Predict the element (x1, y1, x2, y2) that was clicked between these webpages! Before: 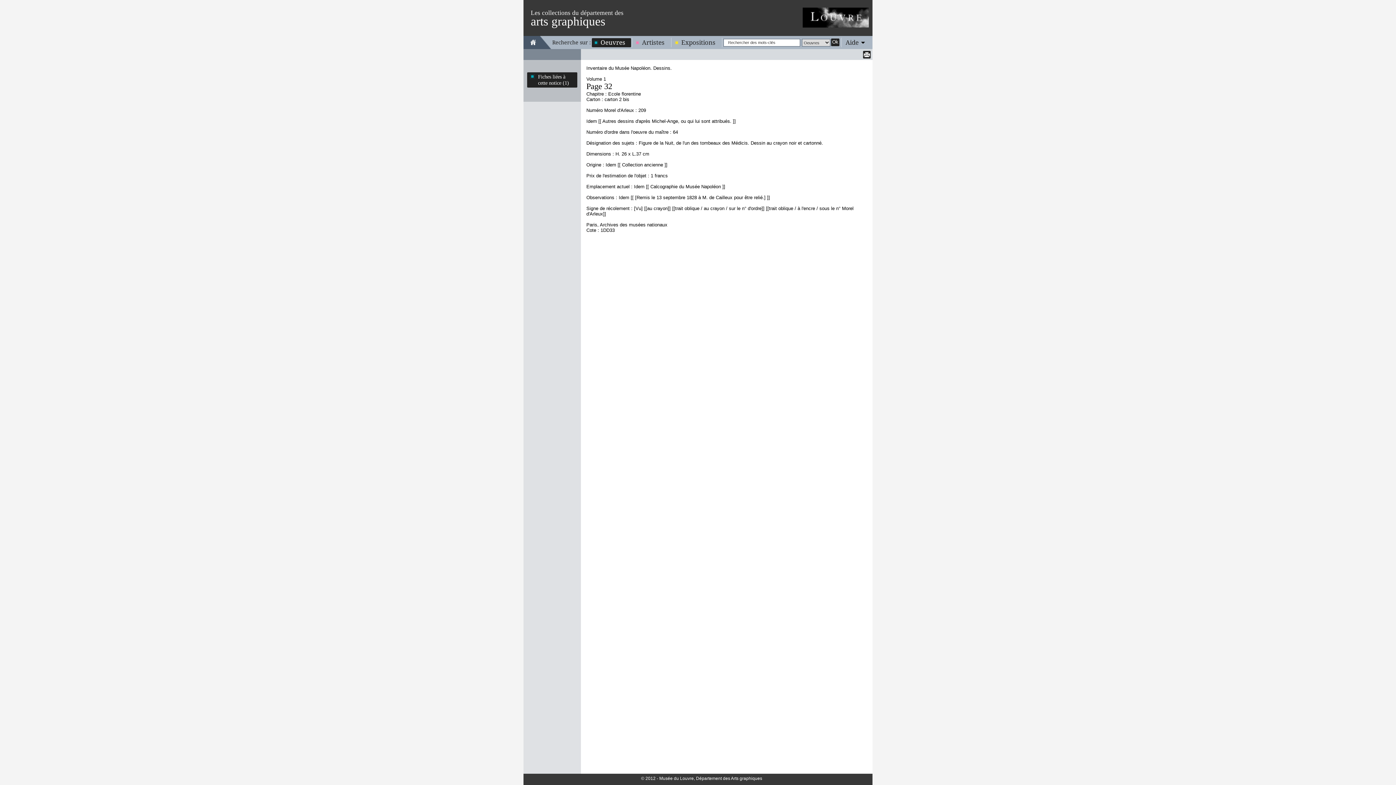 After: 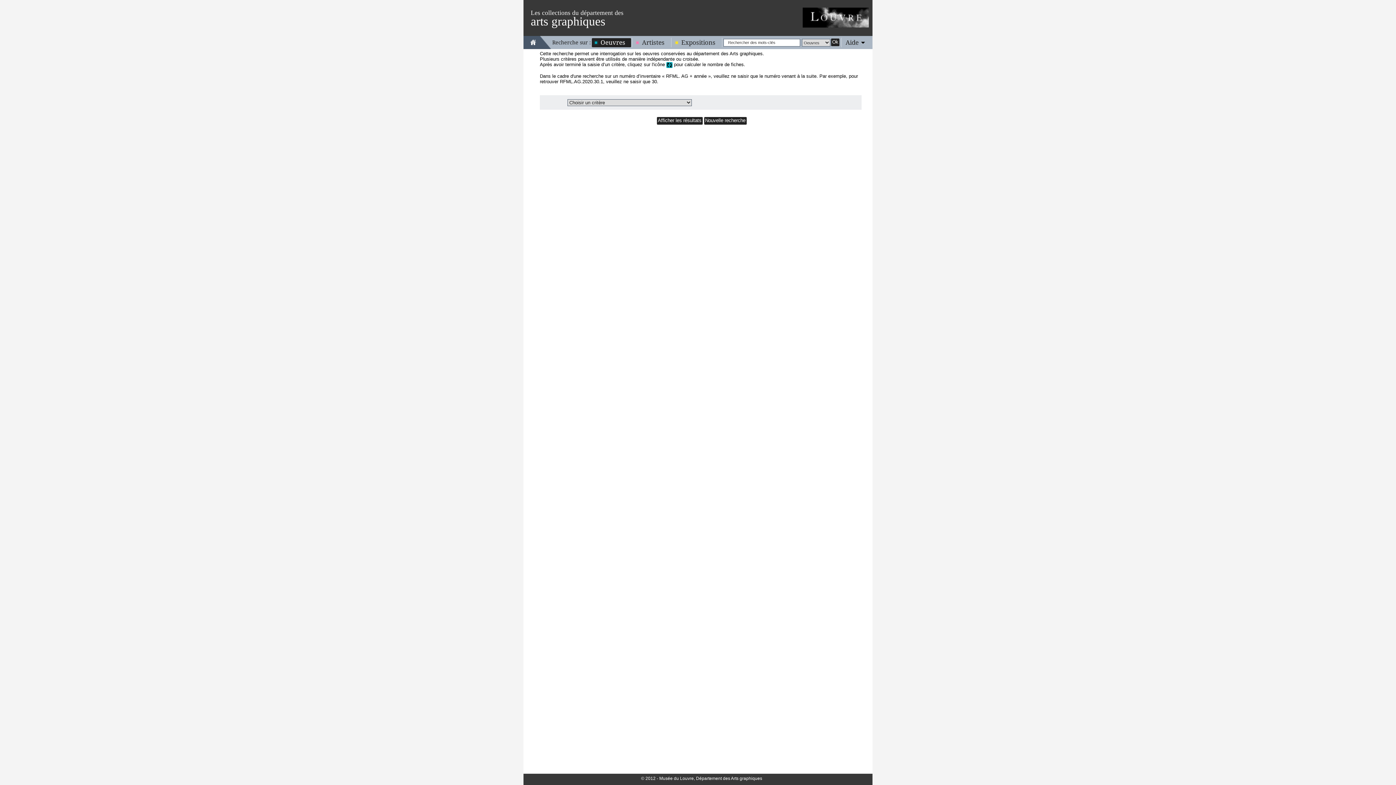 Action: label: Oeuvres bbox: (592, 38, 631, 46)